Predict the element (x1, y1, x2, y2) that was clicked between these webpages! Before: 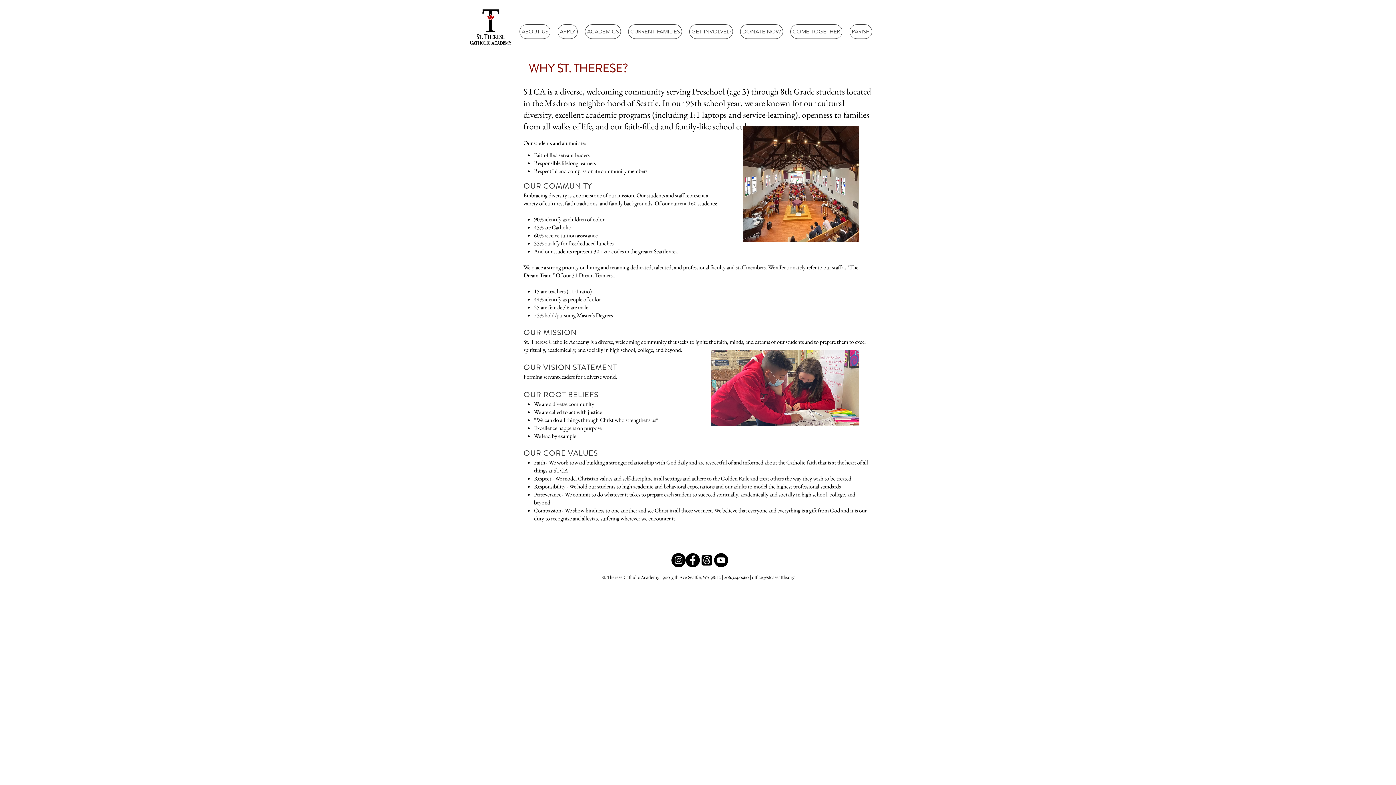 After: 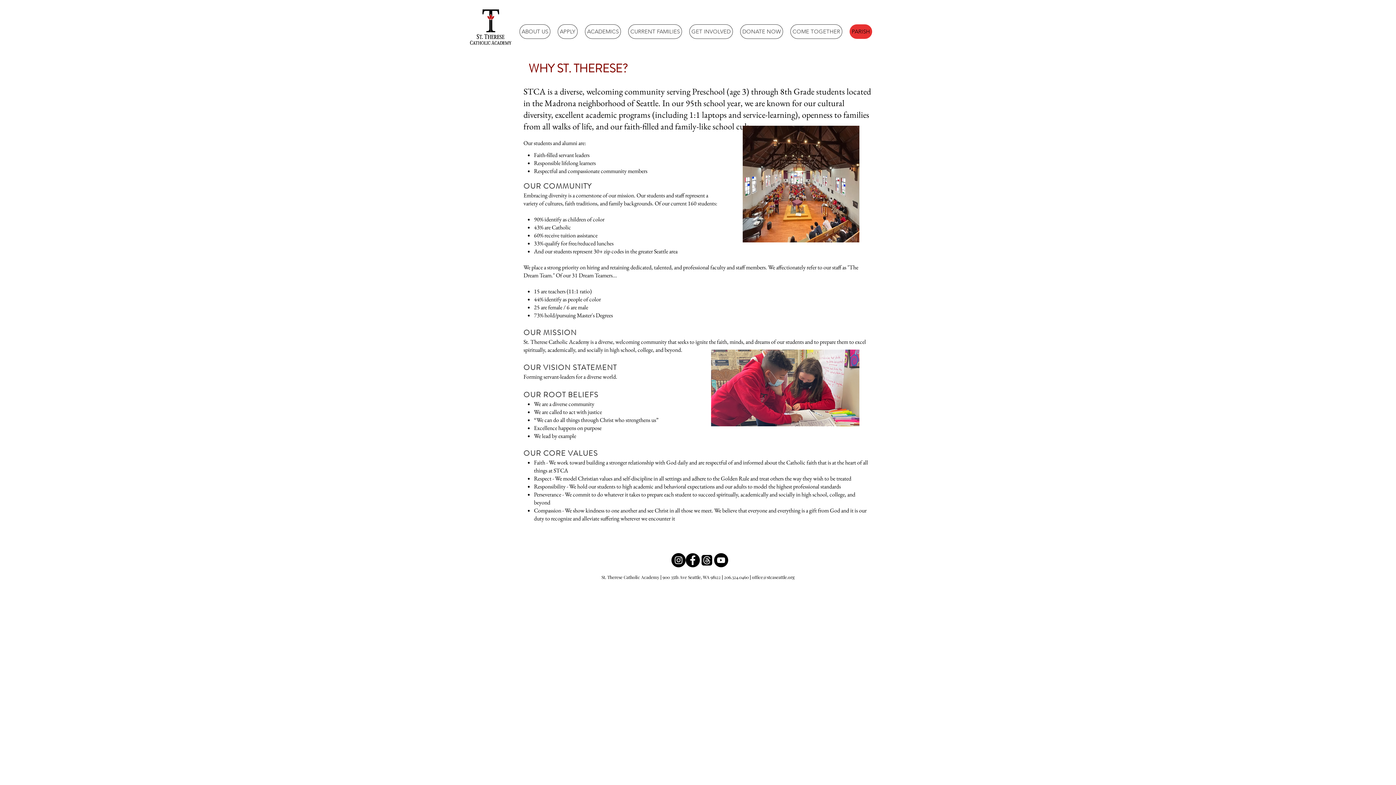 Action: bbox: (849, 24, 872, 38) label: PARISH